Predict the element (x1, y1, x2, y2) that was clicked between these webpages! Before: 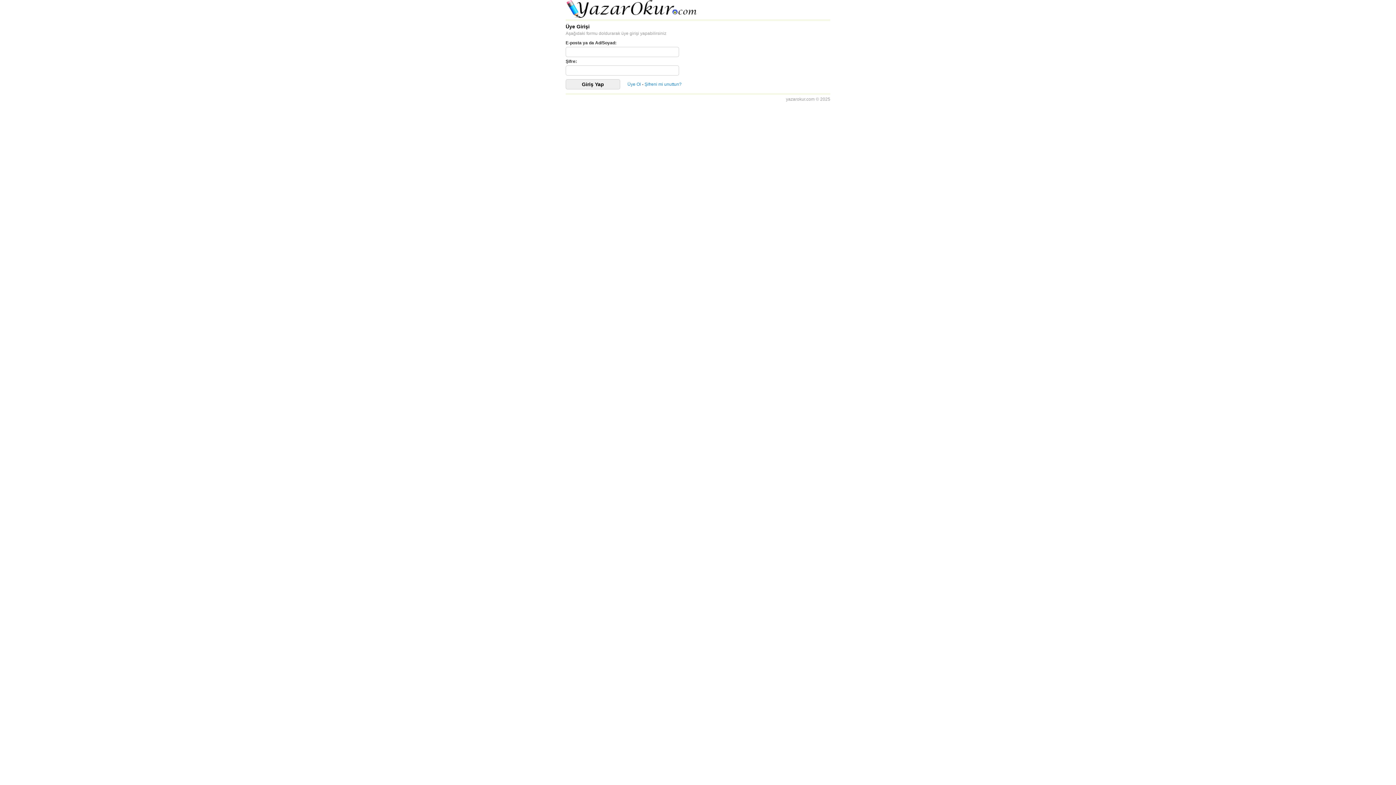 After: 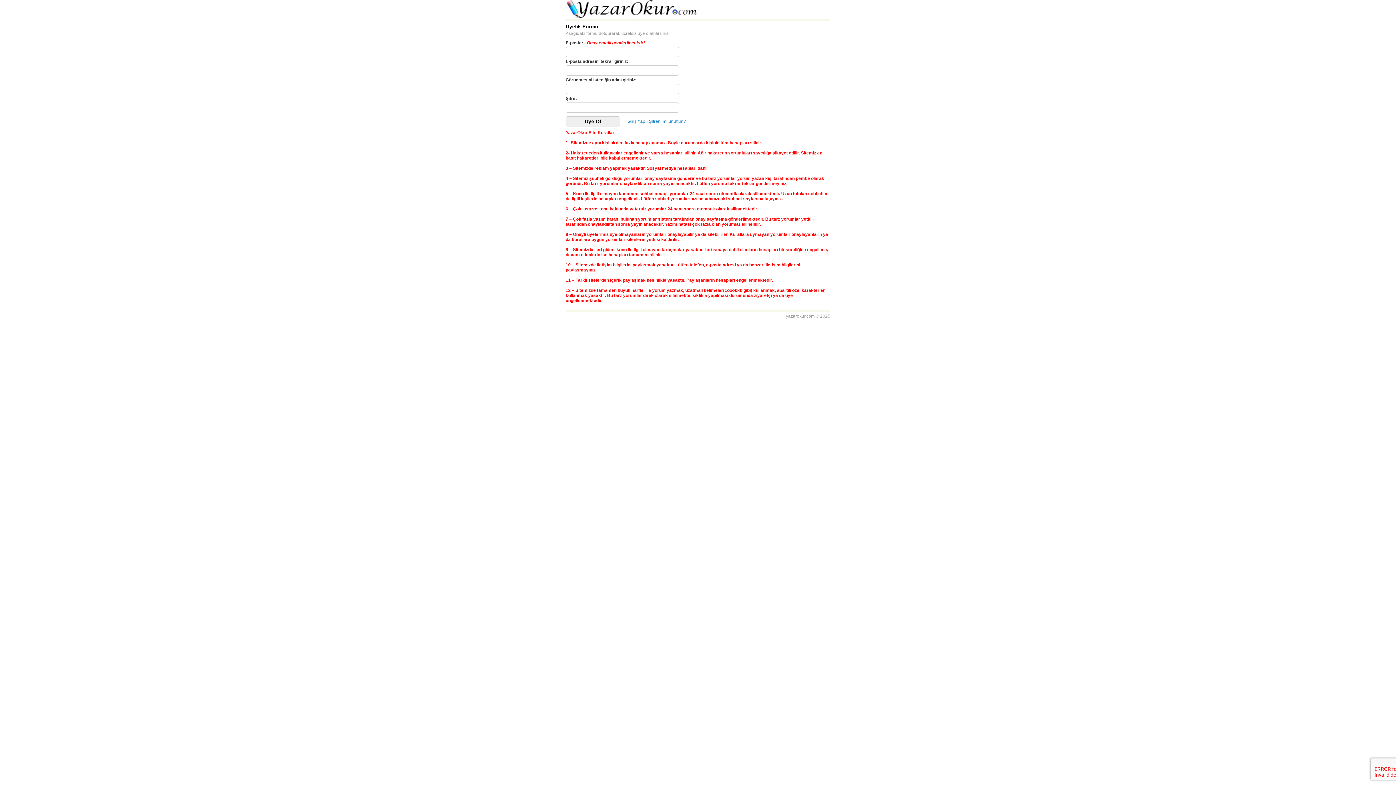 Action: bbox: (627, 81, 641, 86) label: Üye Ol